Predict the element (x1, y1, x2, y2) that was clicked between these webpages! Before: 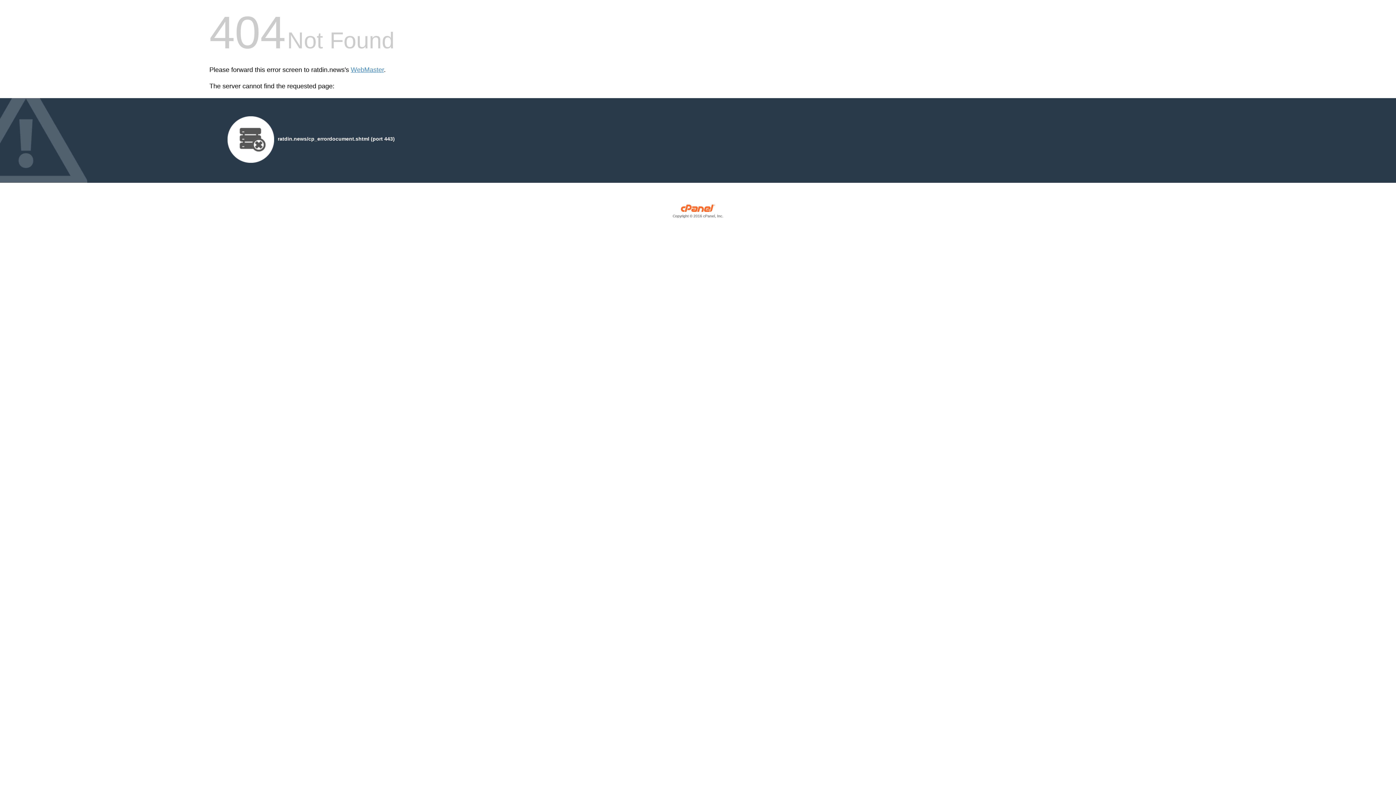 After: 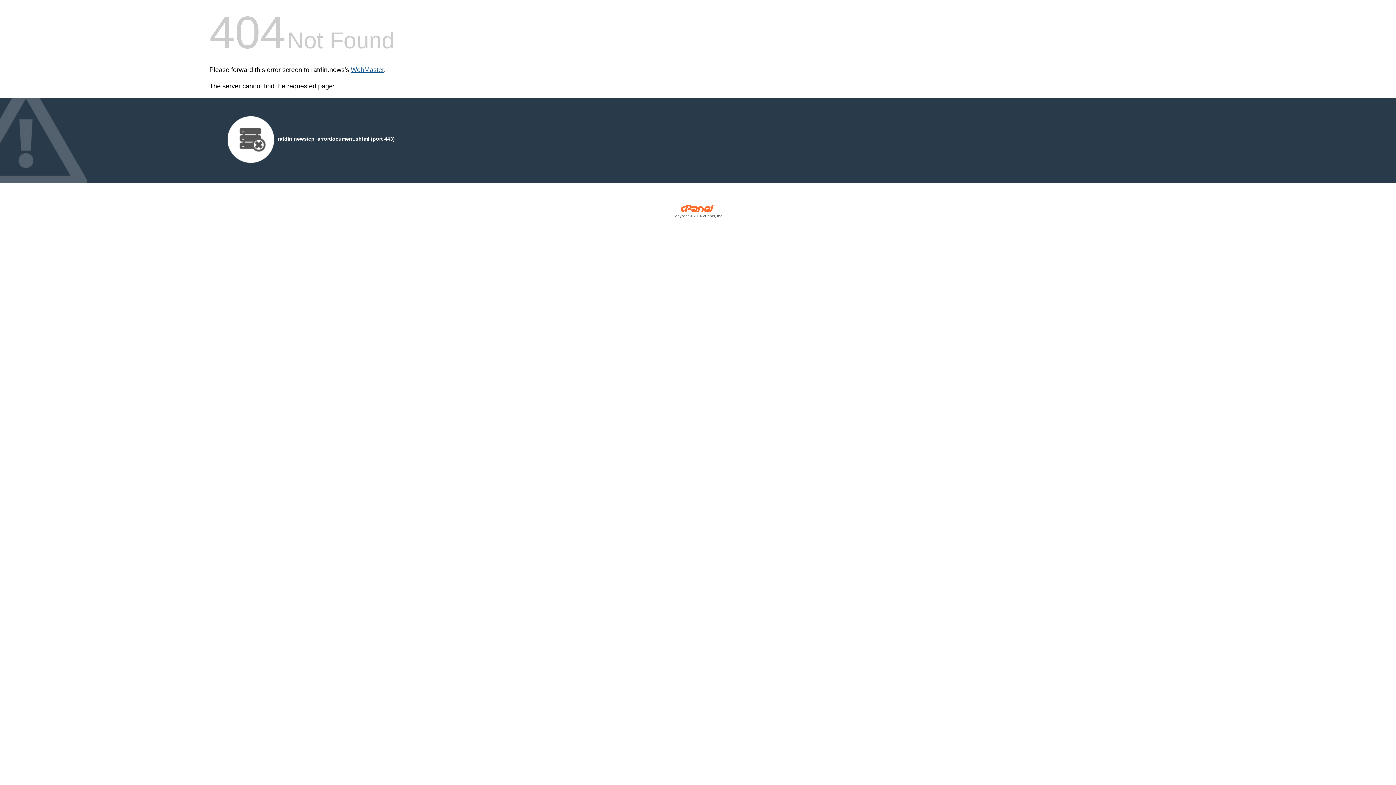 Action: label: WebMaster bbox: (350, 66, 384, 73)